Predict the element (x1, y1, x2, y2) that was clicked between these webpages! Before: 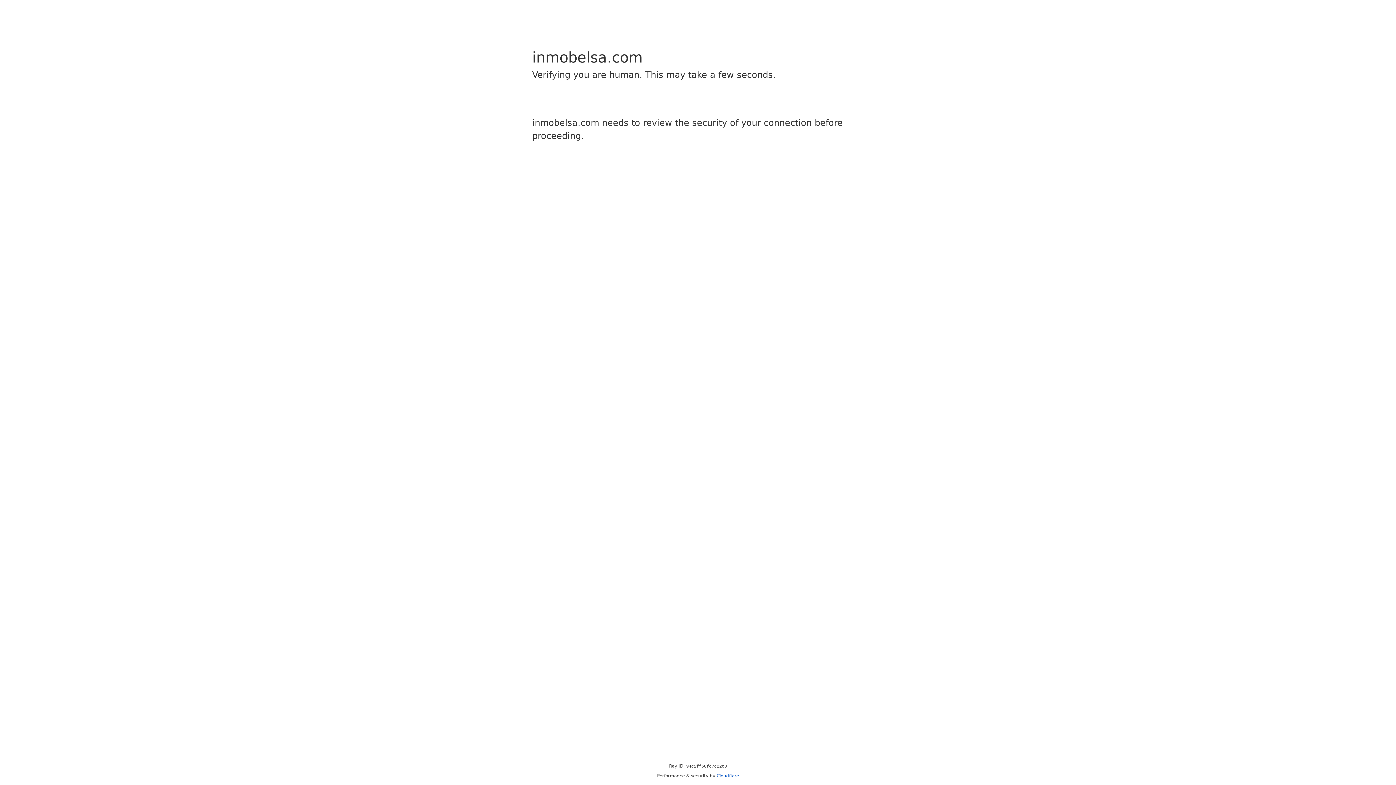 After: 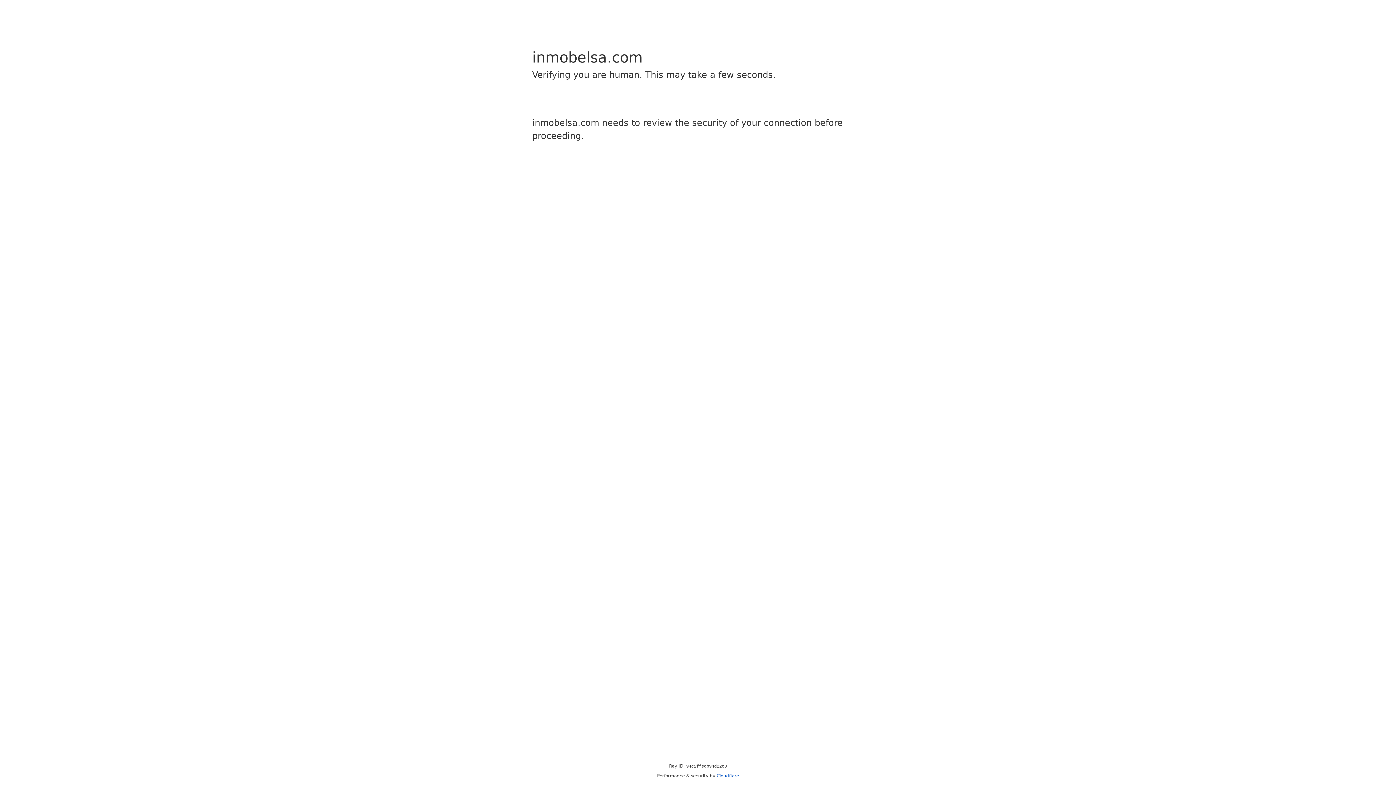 Action: bbox: (716, 773, 739, 778) label: Cloudflare